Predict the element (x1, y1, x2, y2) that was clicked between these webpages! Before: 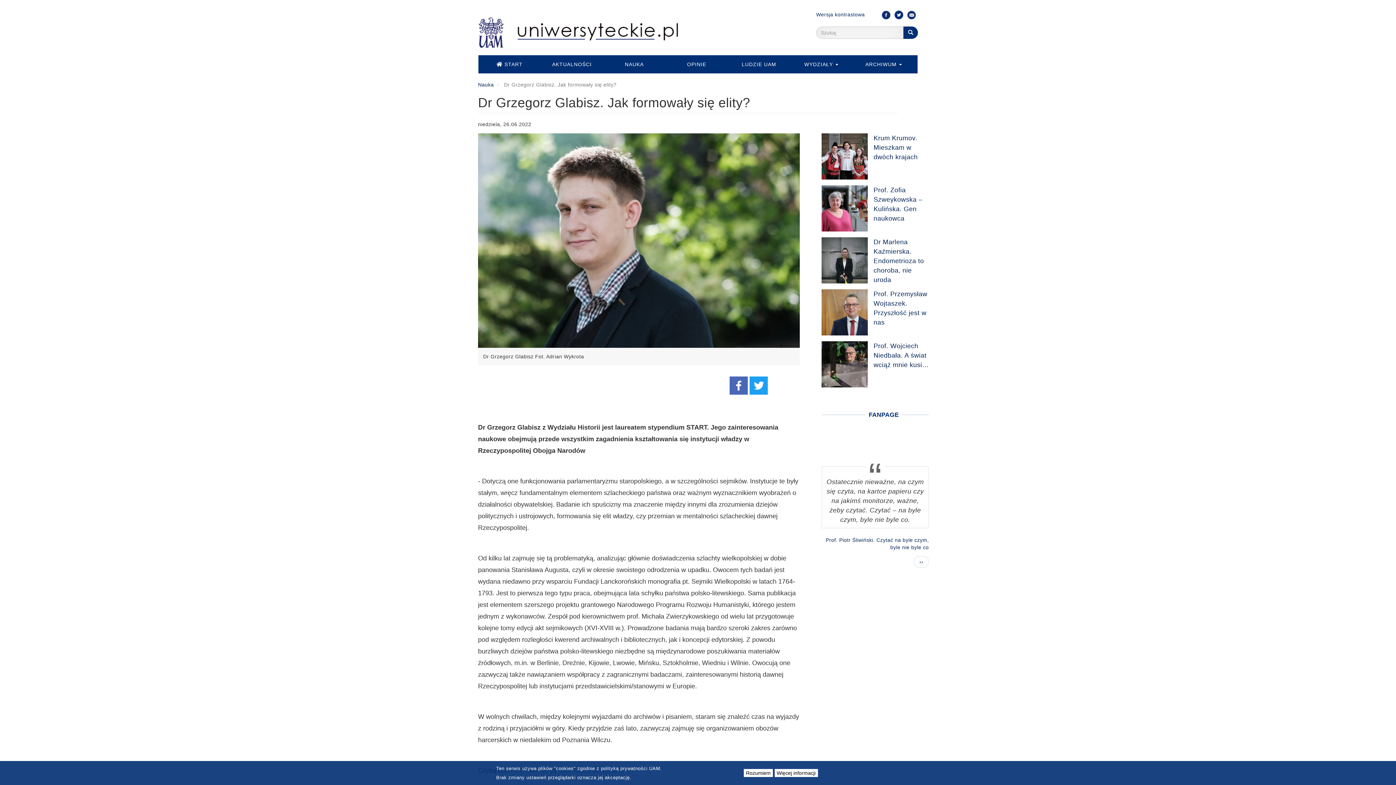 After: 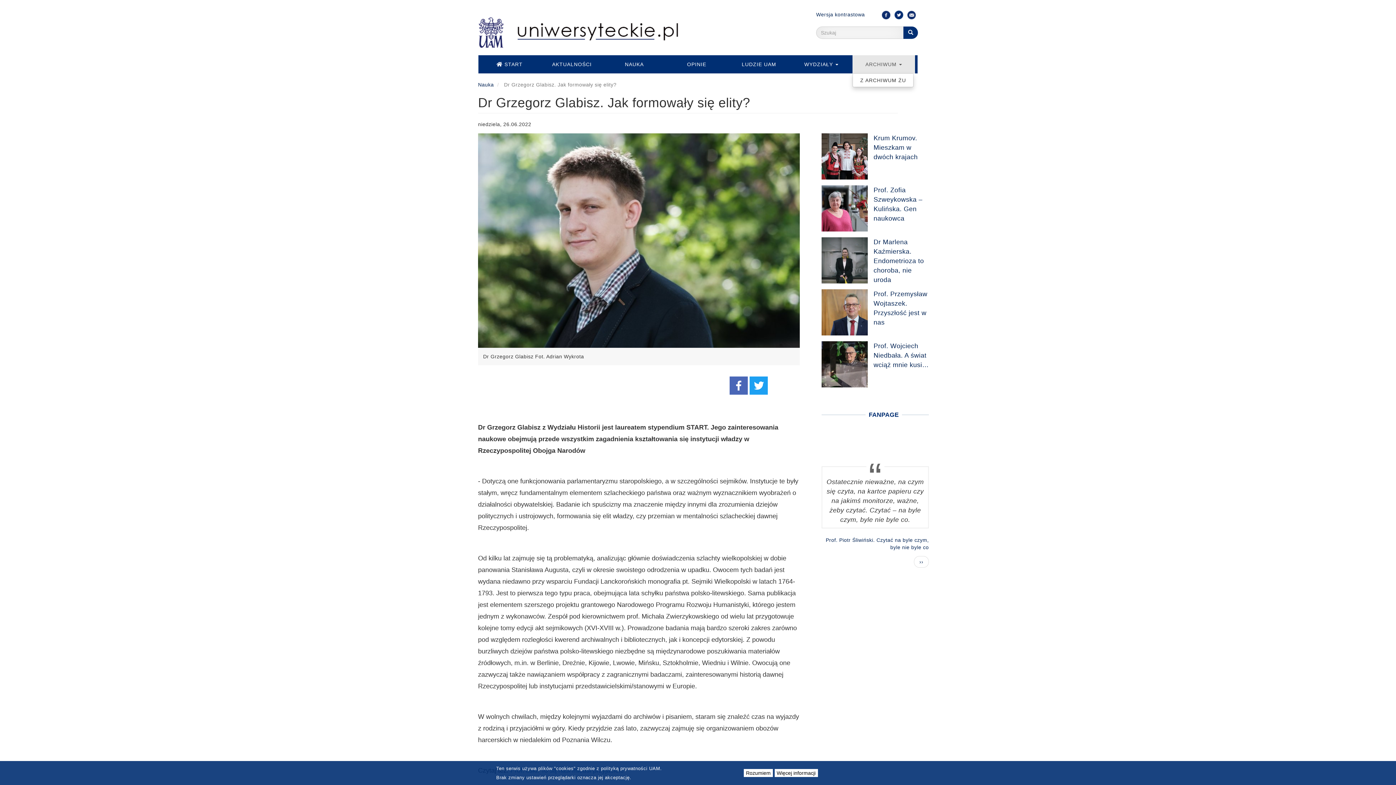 Action: bbox: (852, 55, 915, 73) label: ARCHIWUM 